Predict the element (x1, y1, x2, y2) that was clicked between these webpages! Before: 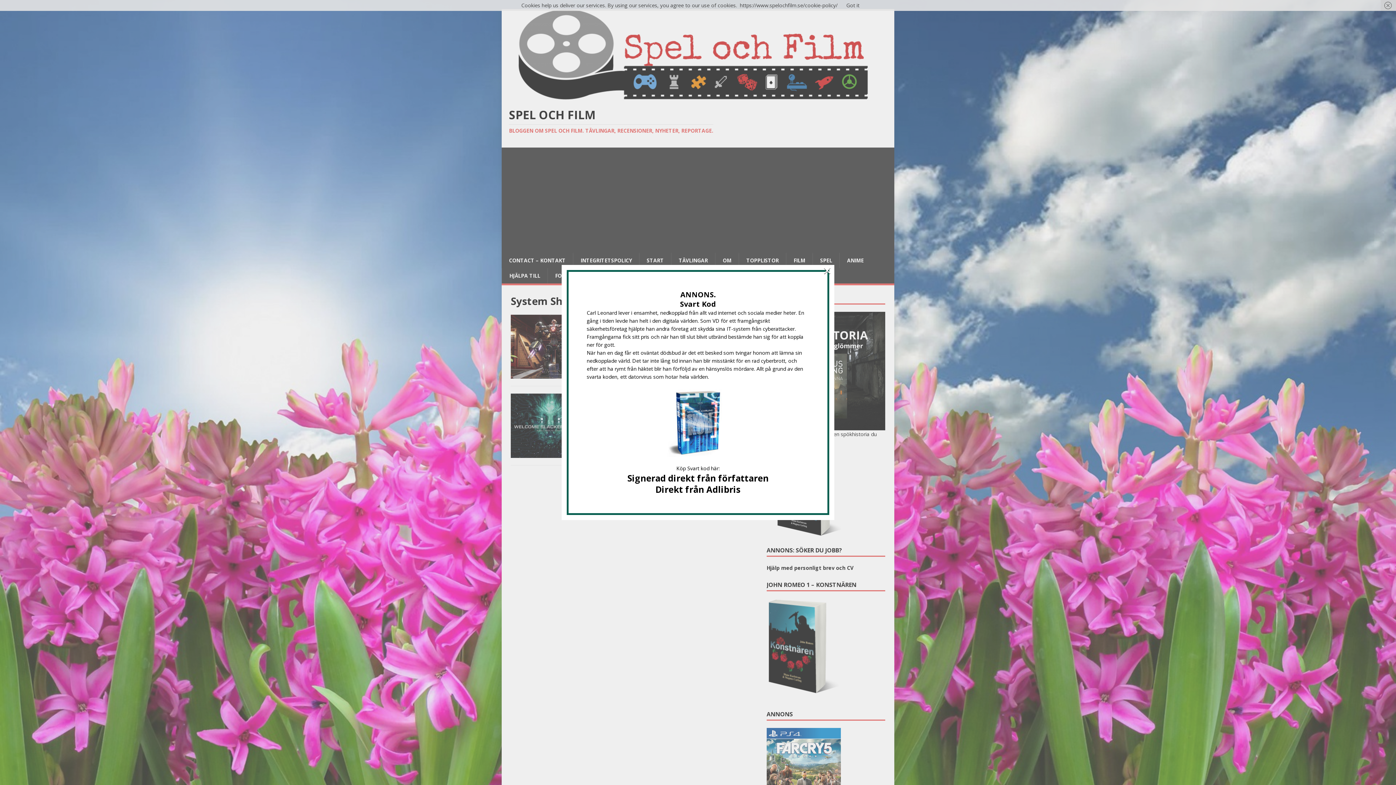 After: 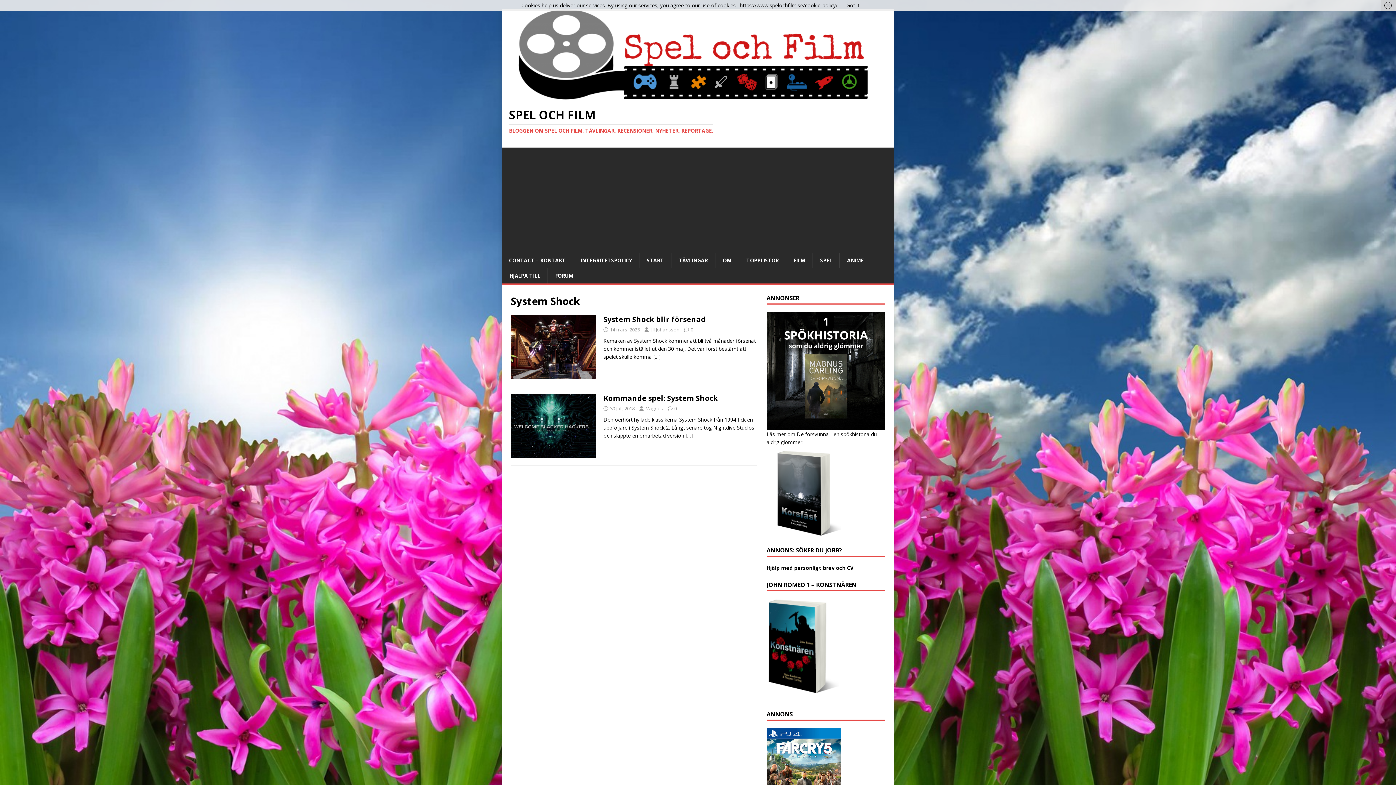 Action: label: × bbox: (823, 266, 831, 274)